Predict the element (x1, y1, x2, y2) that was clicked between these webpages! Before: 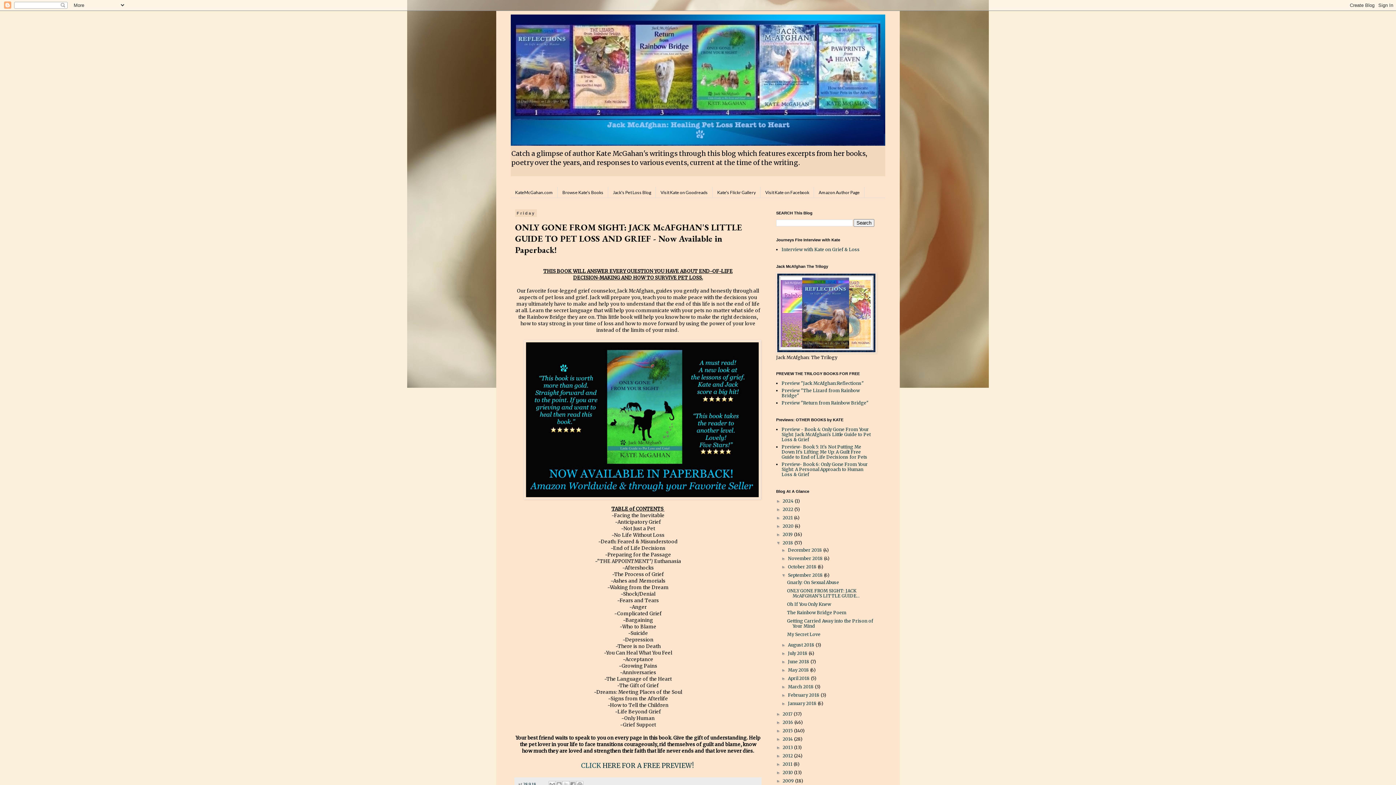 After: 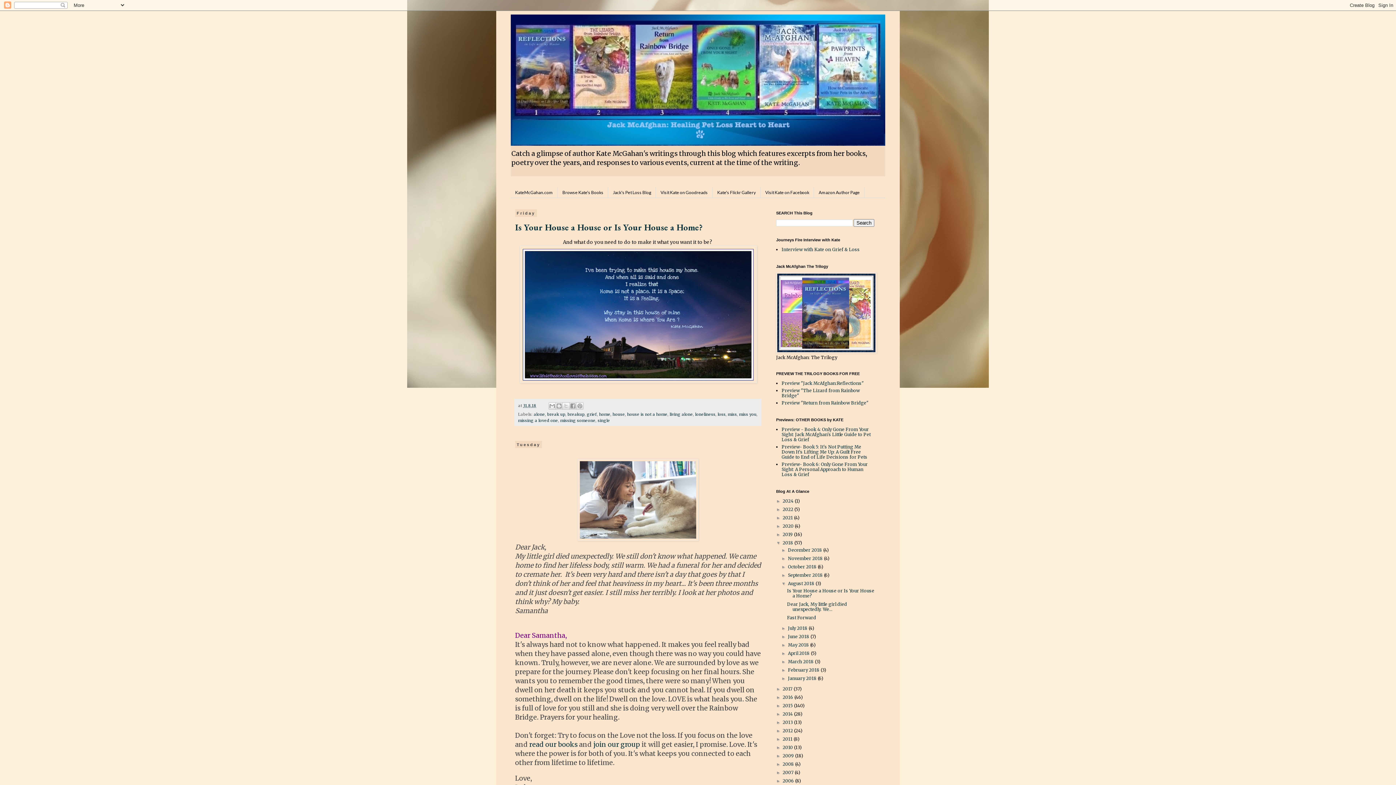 Action: label: August 2018  bbox: (788, 642, 815, 648)